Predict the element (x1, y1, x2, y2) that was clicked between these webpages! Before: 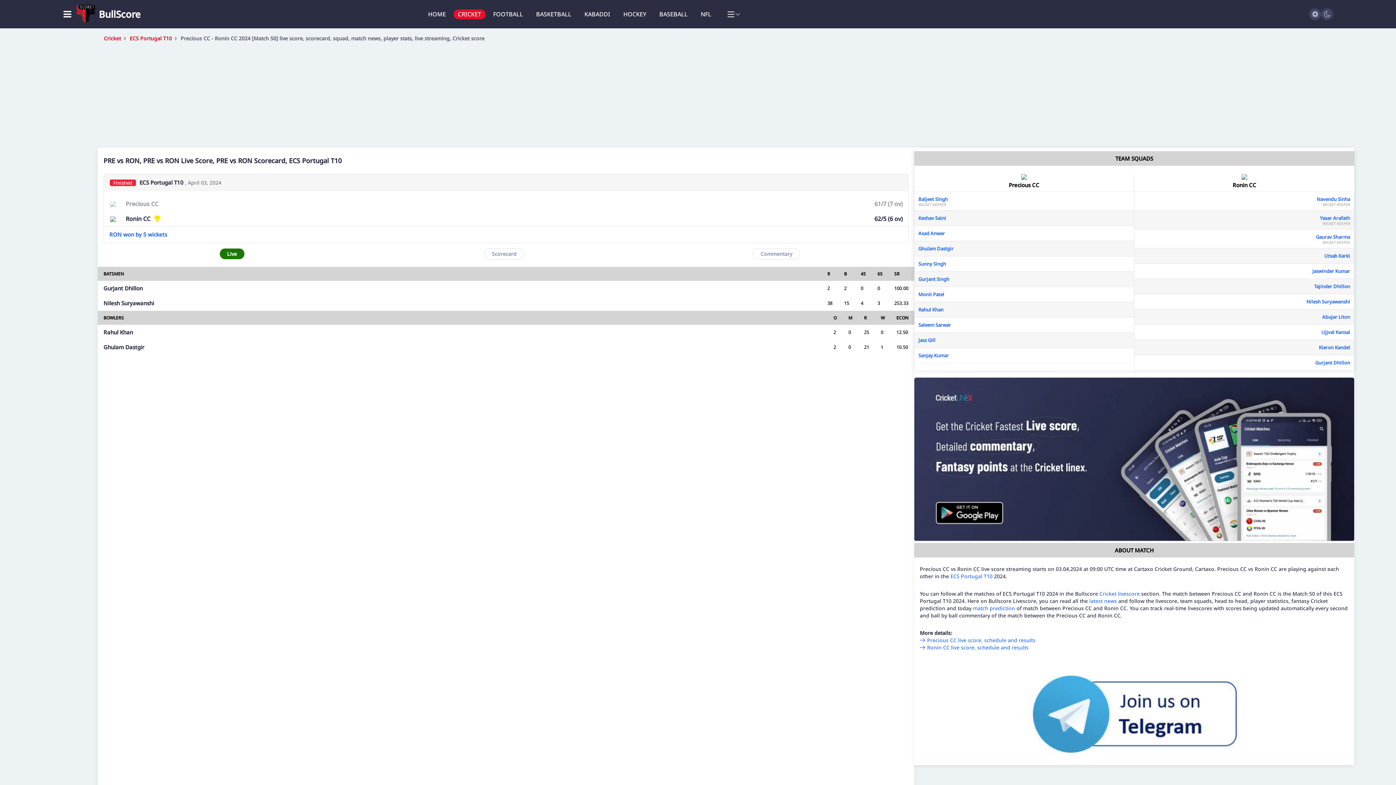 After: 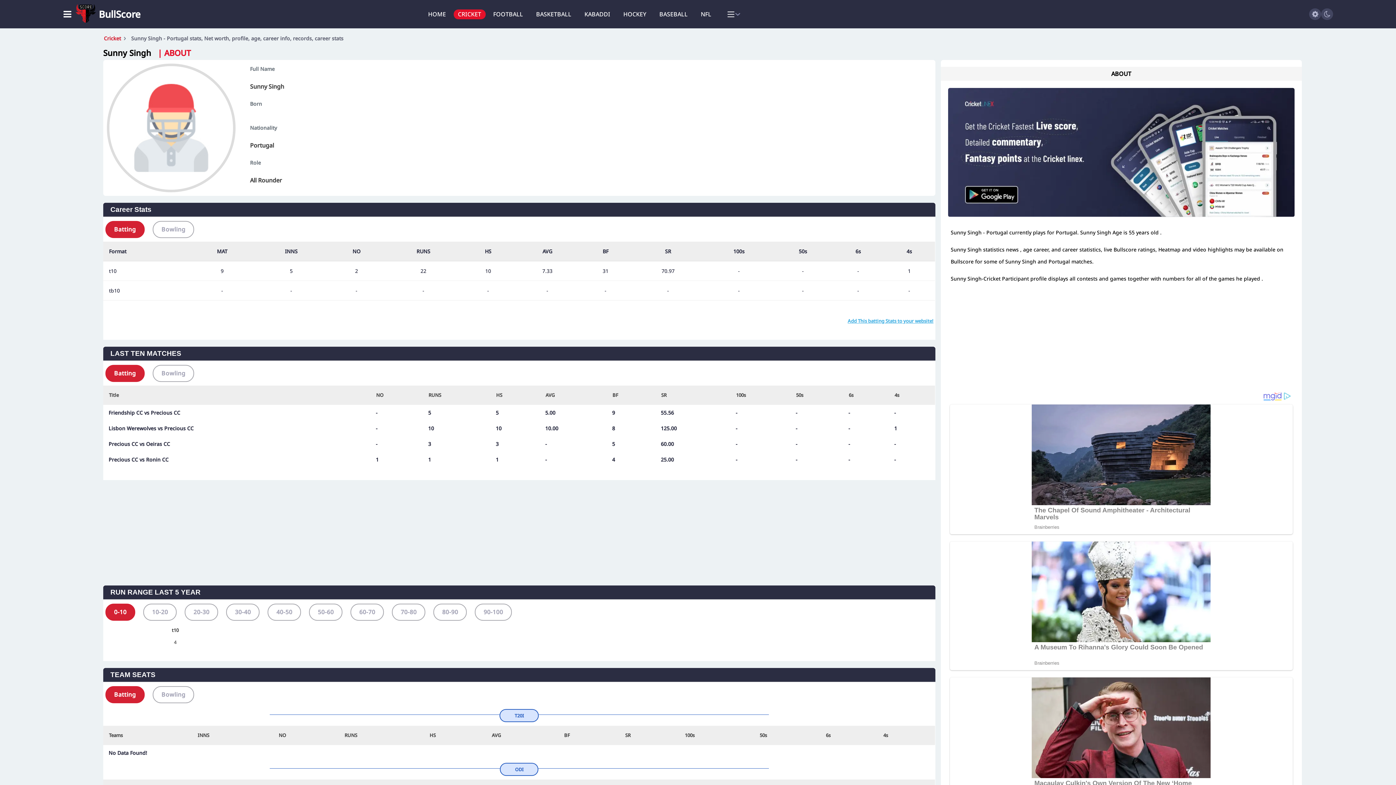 Action: bbox: (914, 256, 1134, 271) label: Sunny Singh